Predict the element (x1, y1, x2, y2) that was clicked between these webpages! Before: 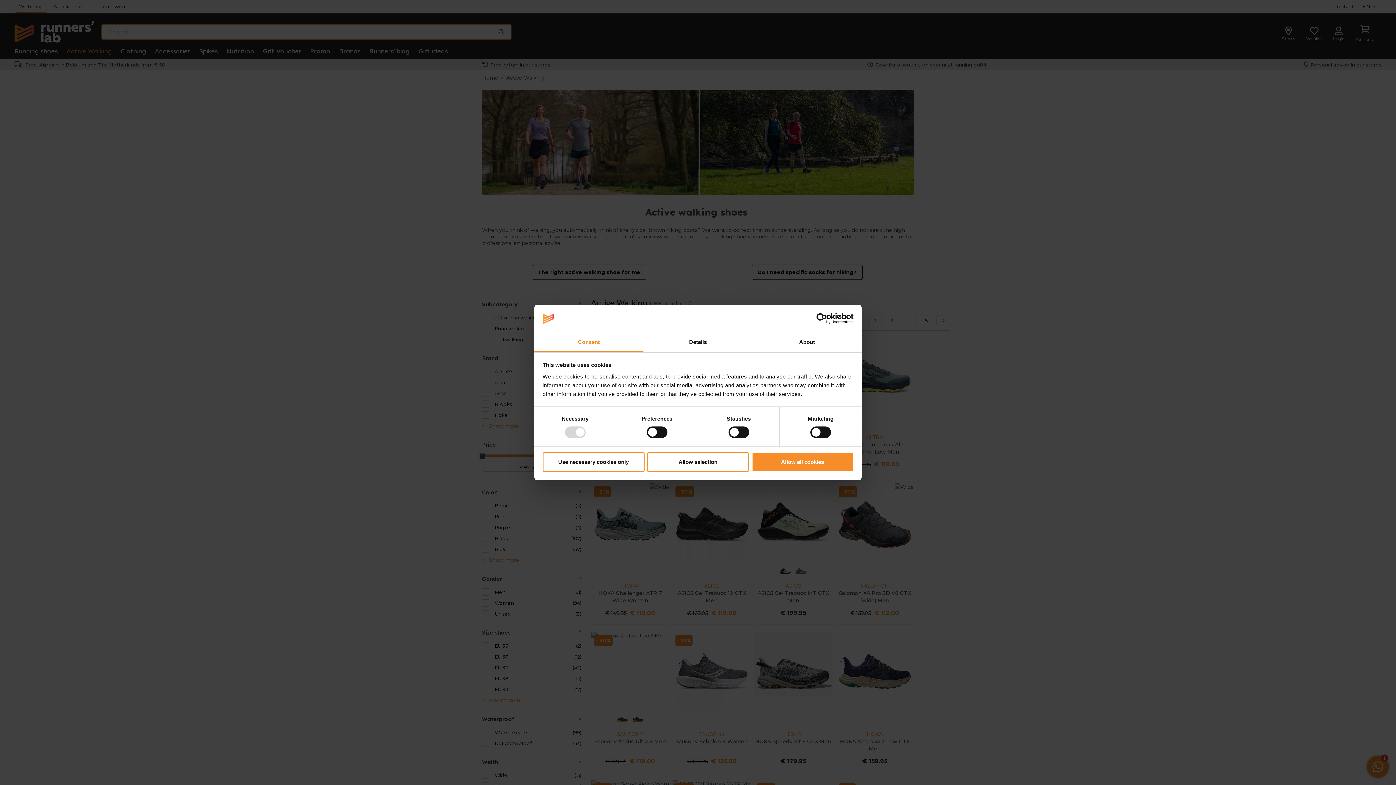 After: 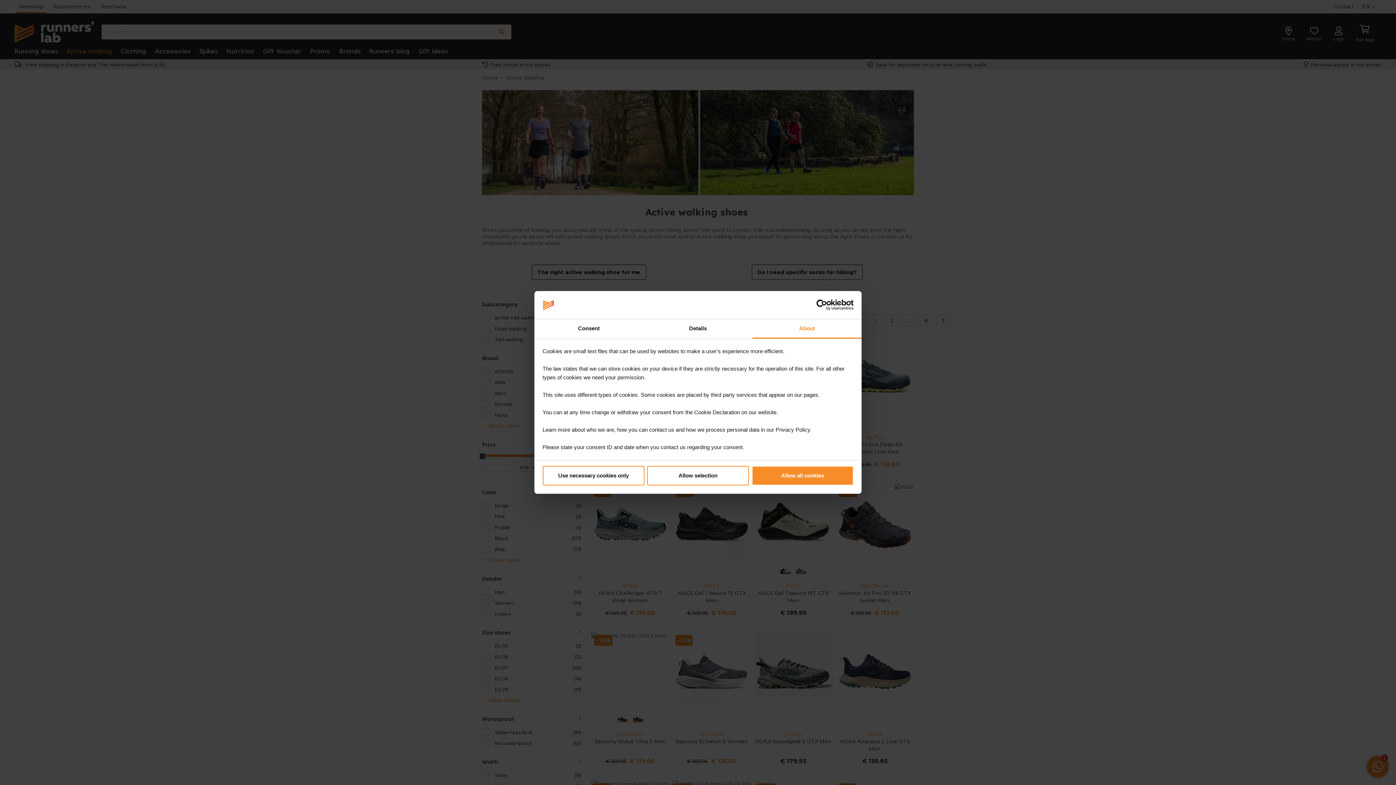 Action: bbox: (752, 333, 861, 352) label: About